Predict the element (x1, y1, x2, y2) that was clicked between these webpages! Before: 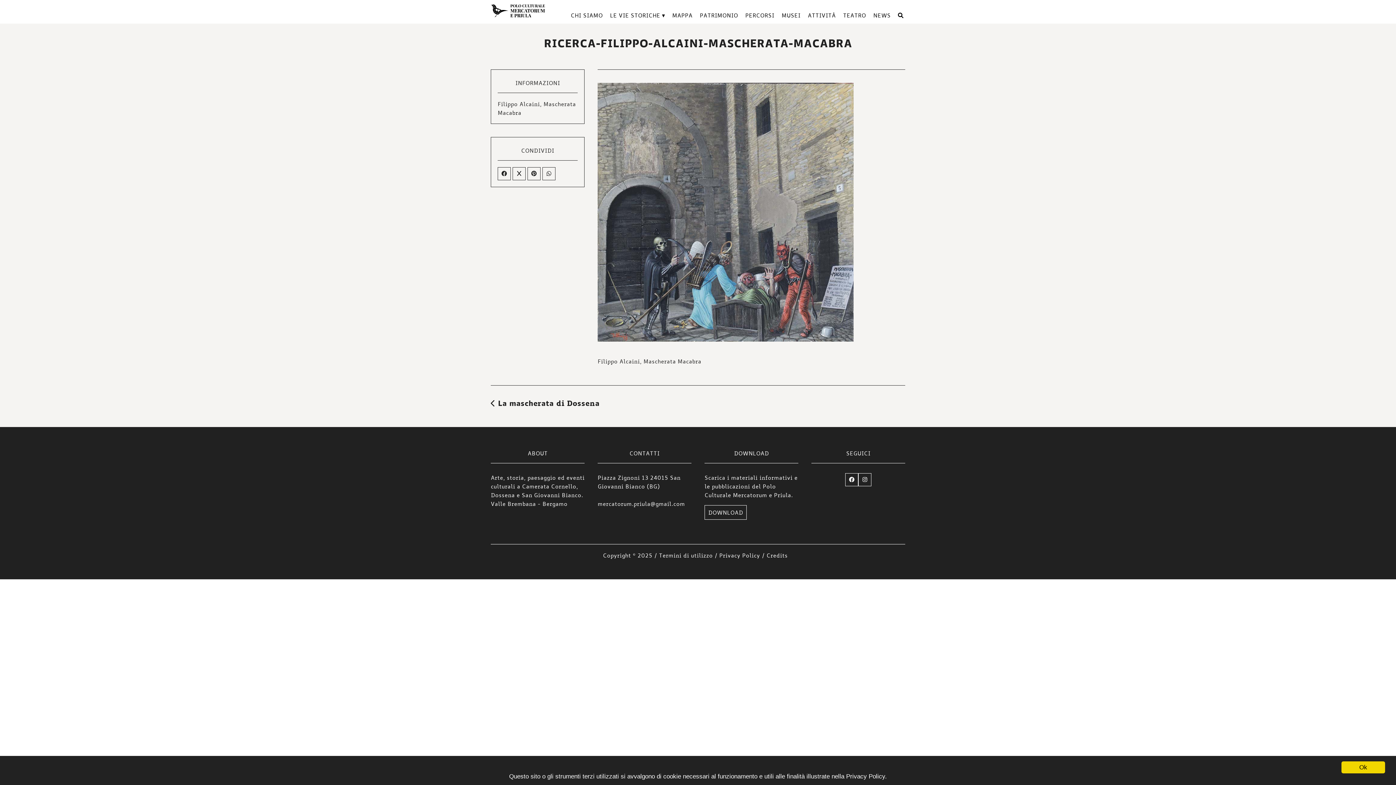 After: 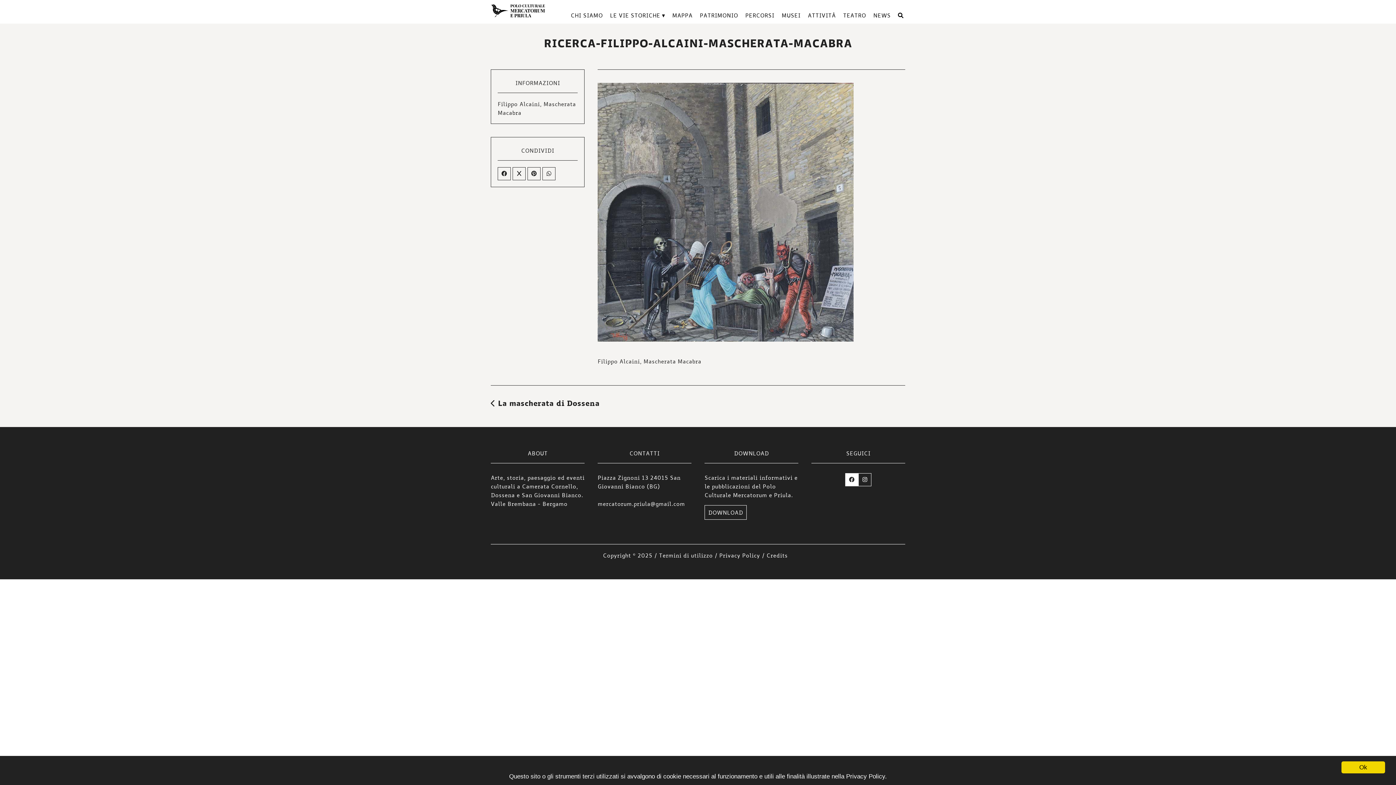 Action: bbox: (845, 473, 858, 486)